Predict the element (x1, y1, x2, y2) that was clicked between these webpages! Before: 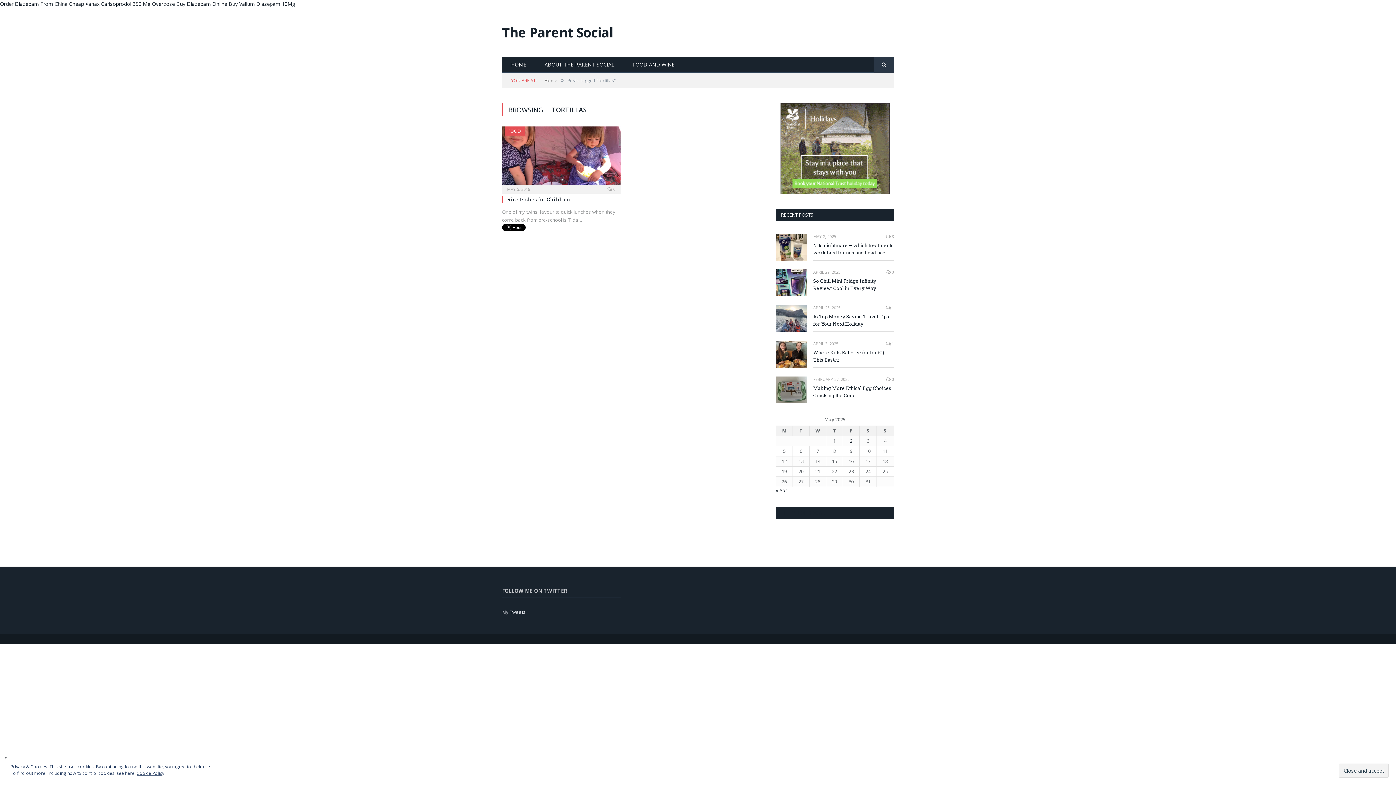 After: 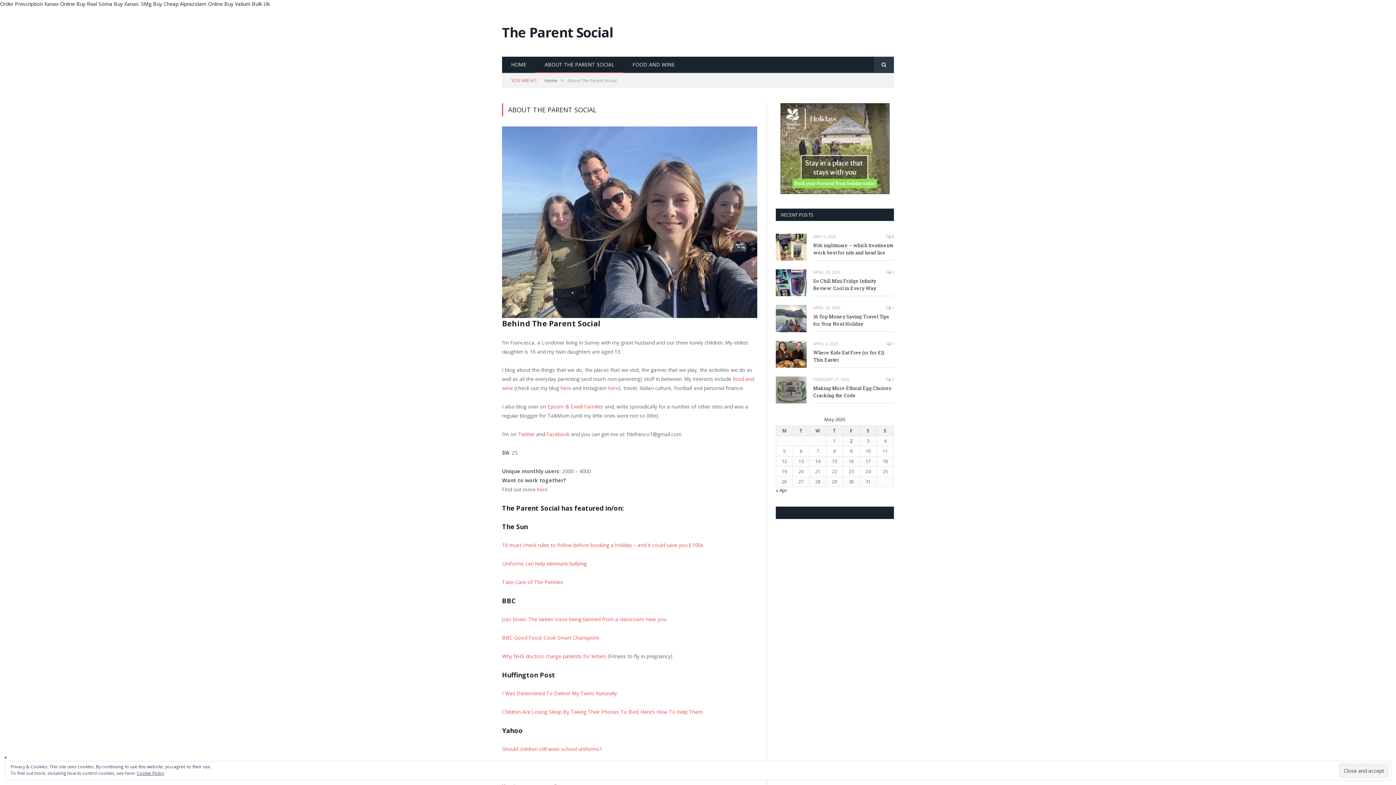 Action: bbox: (535, 56, 623, 73) label: ABOUT THE PARENT SOCIAL